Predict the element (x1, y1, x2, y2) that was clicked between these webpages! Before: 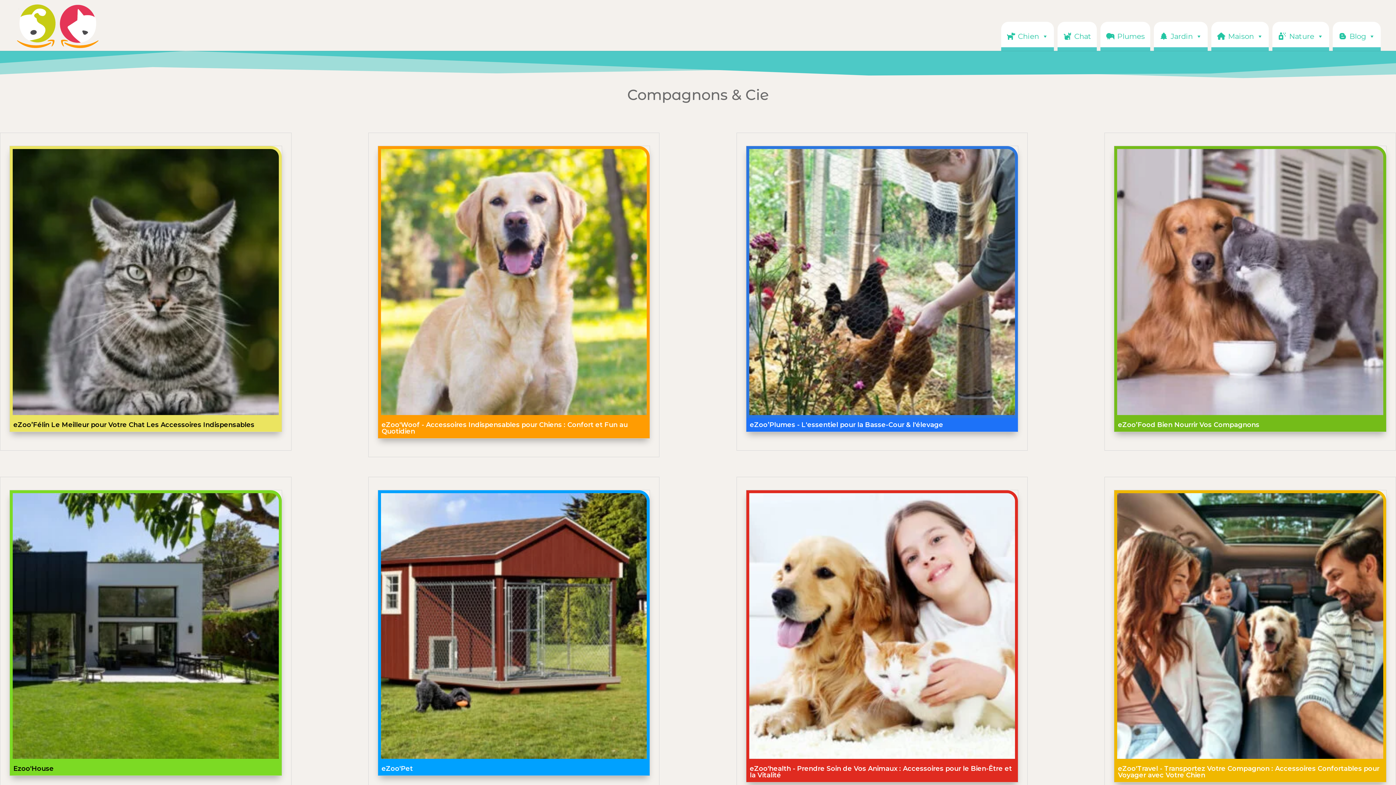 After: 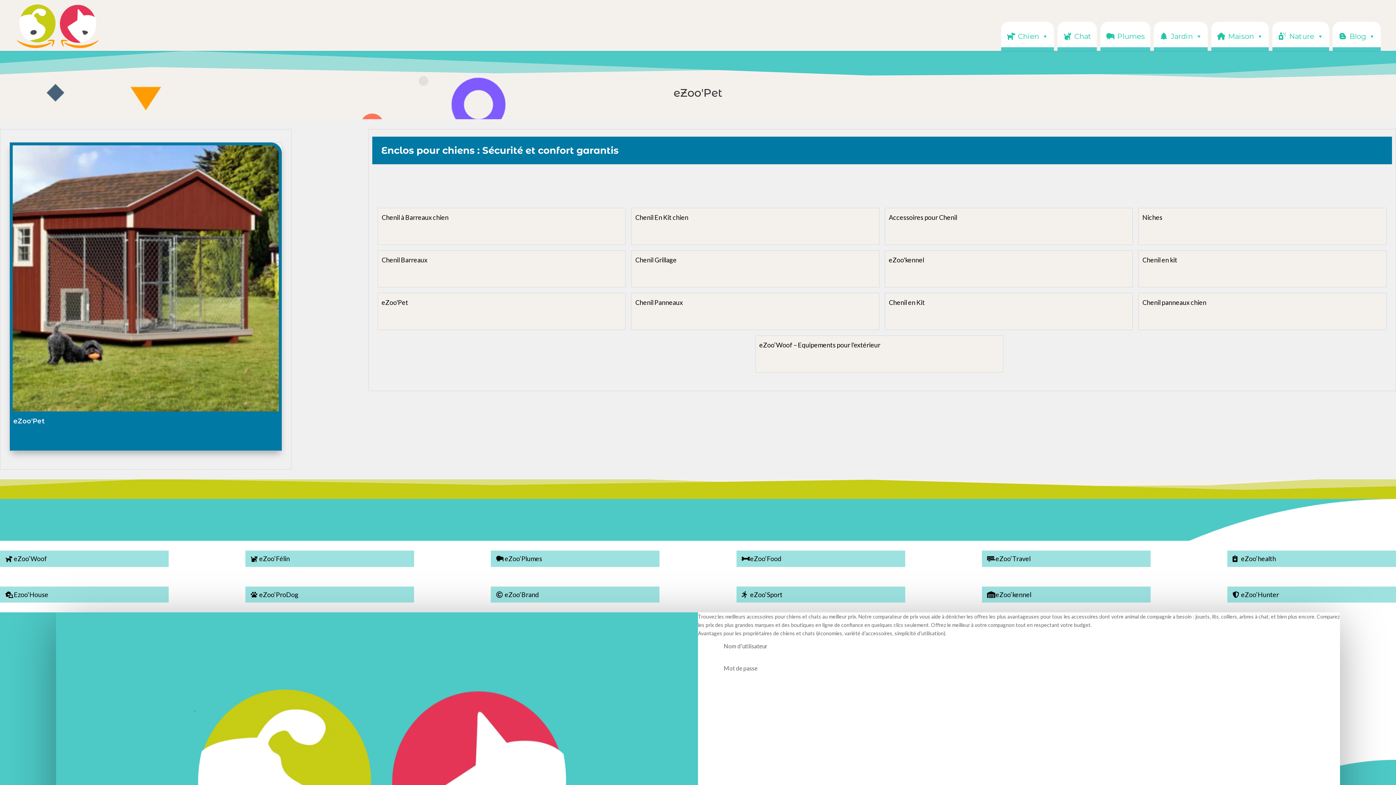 Action: bbox: (378, 490, 649, 776) label: eZoo'Pet